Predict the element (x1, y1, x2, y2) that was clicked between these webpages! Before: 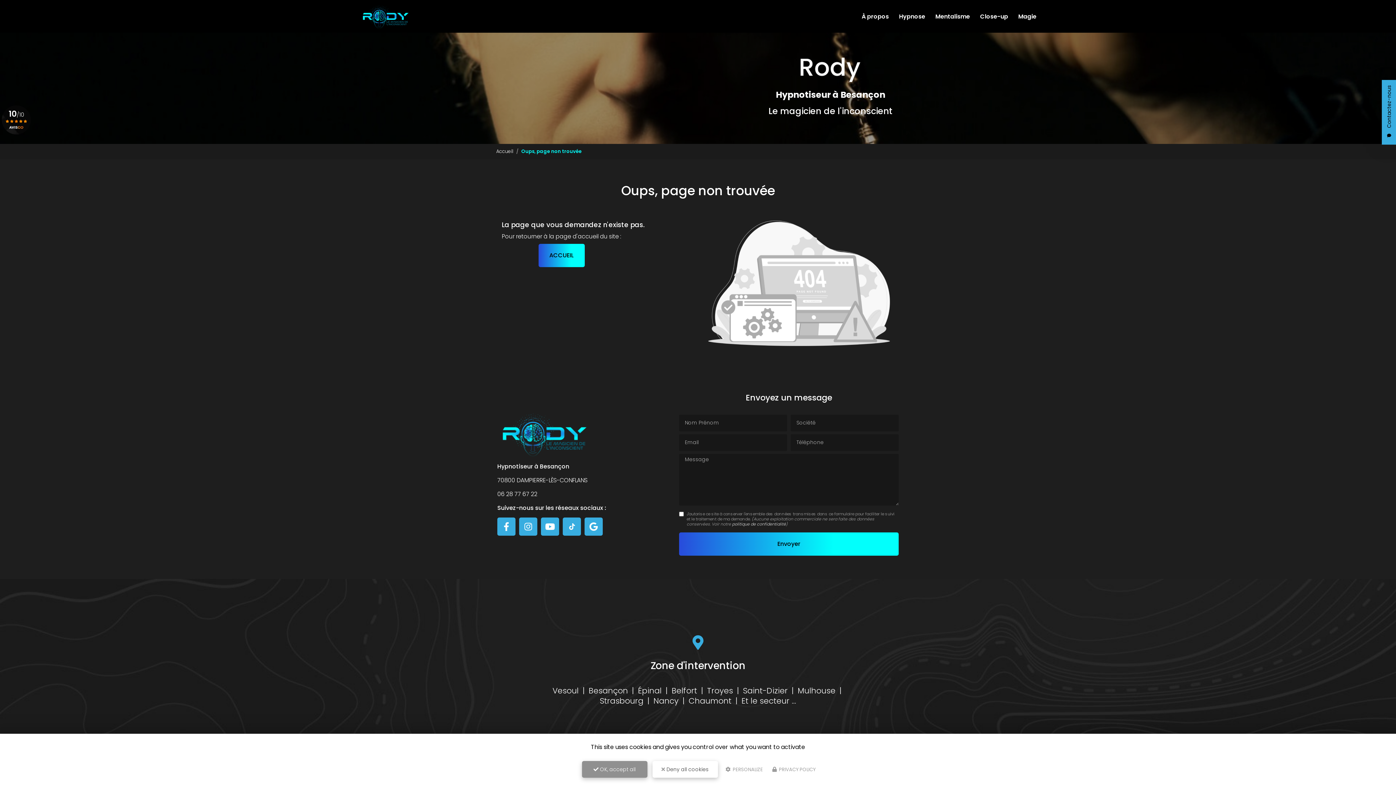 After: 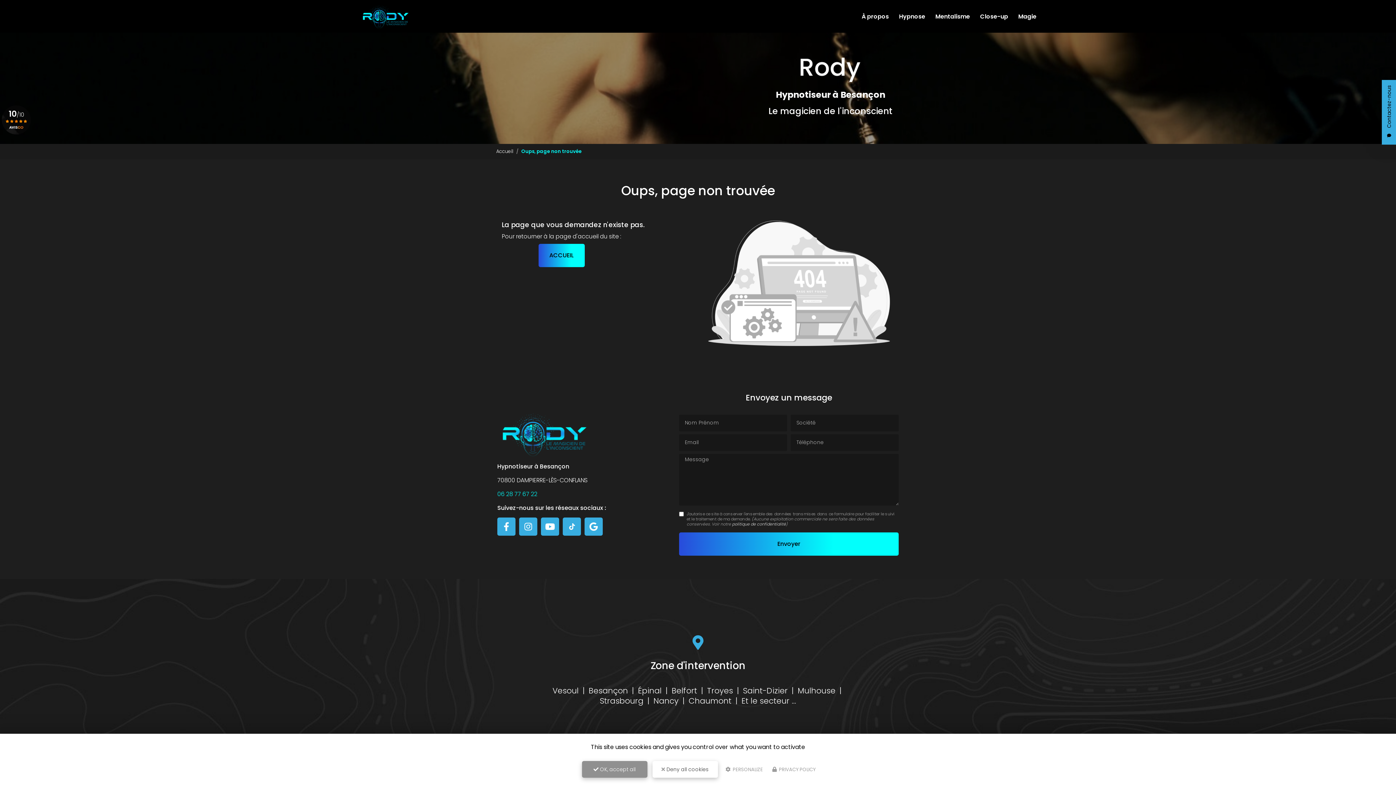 Action: label: 06 28 77 67 22 bbox: (497, 490, 537, 498)